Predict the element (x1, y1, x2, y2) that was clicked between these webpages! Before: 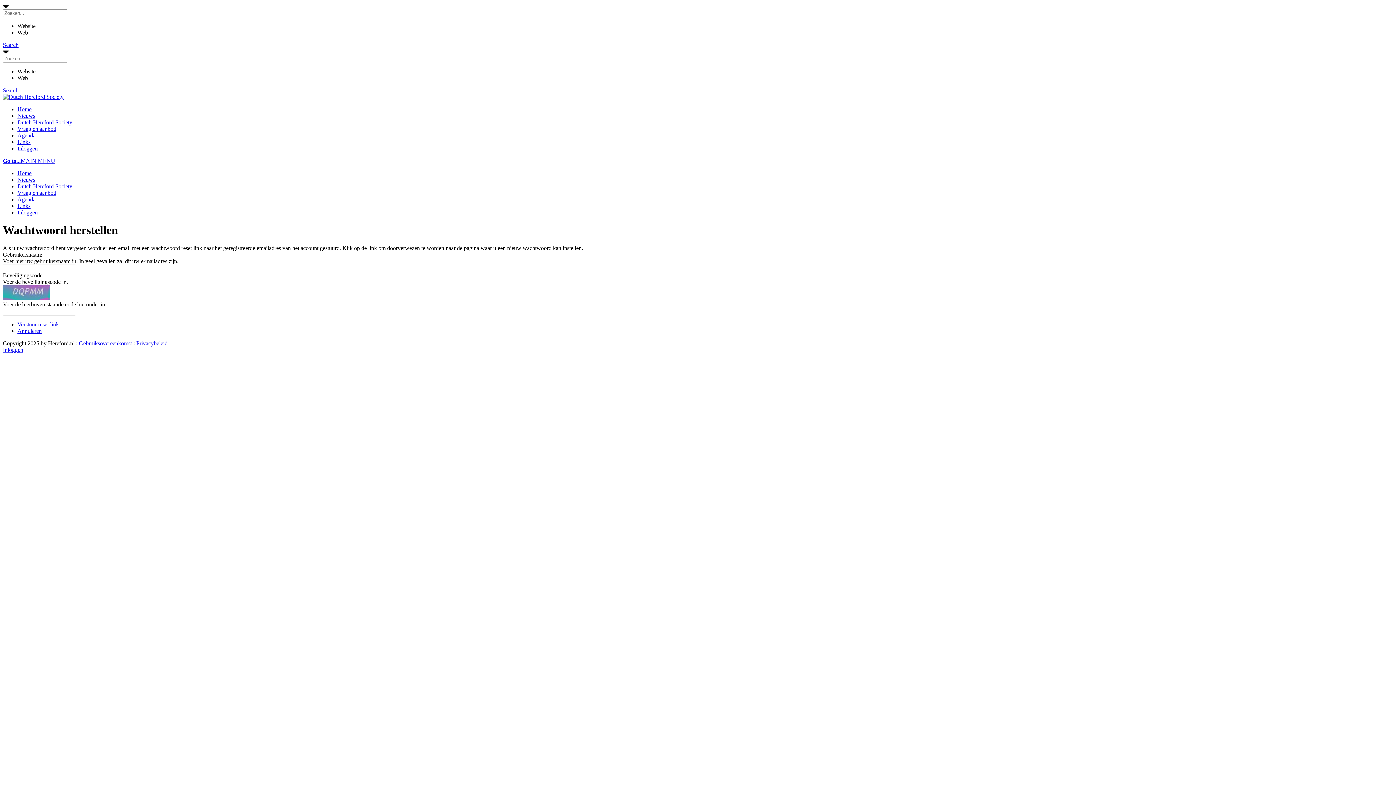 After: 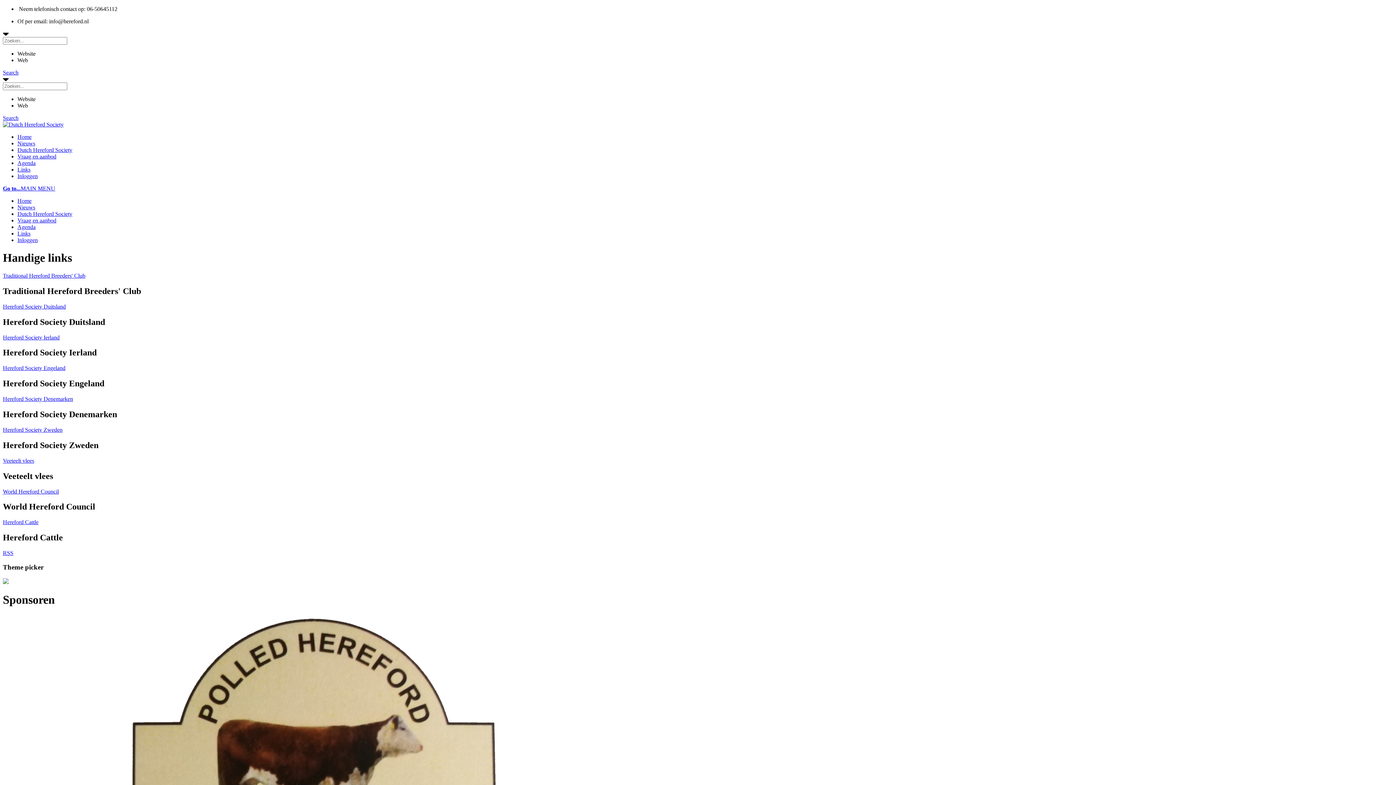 Action: bbox: (17, 202, 30, 209) label: Links